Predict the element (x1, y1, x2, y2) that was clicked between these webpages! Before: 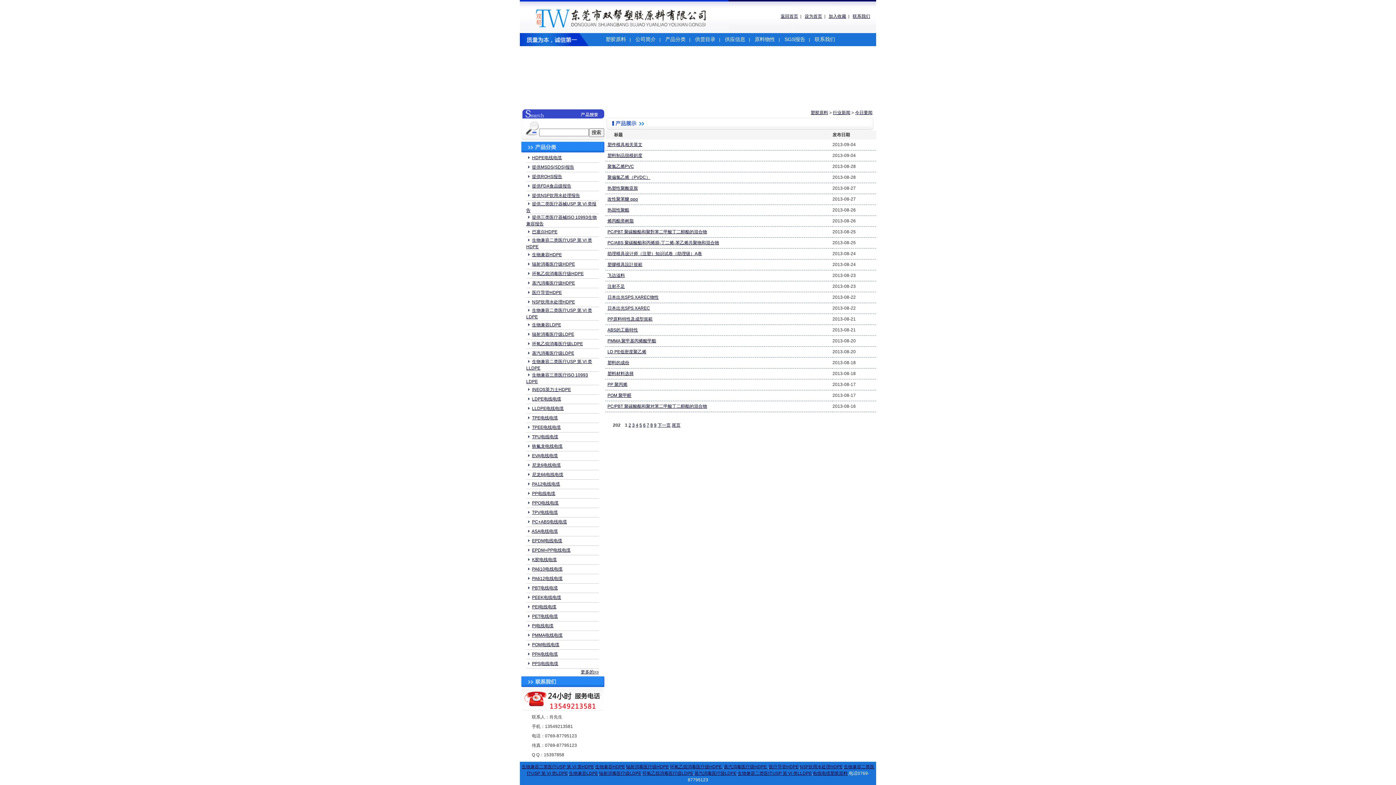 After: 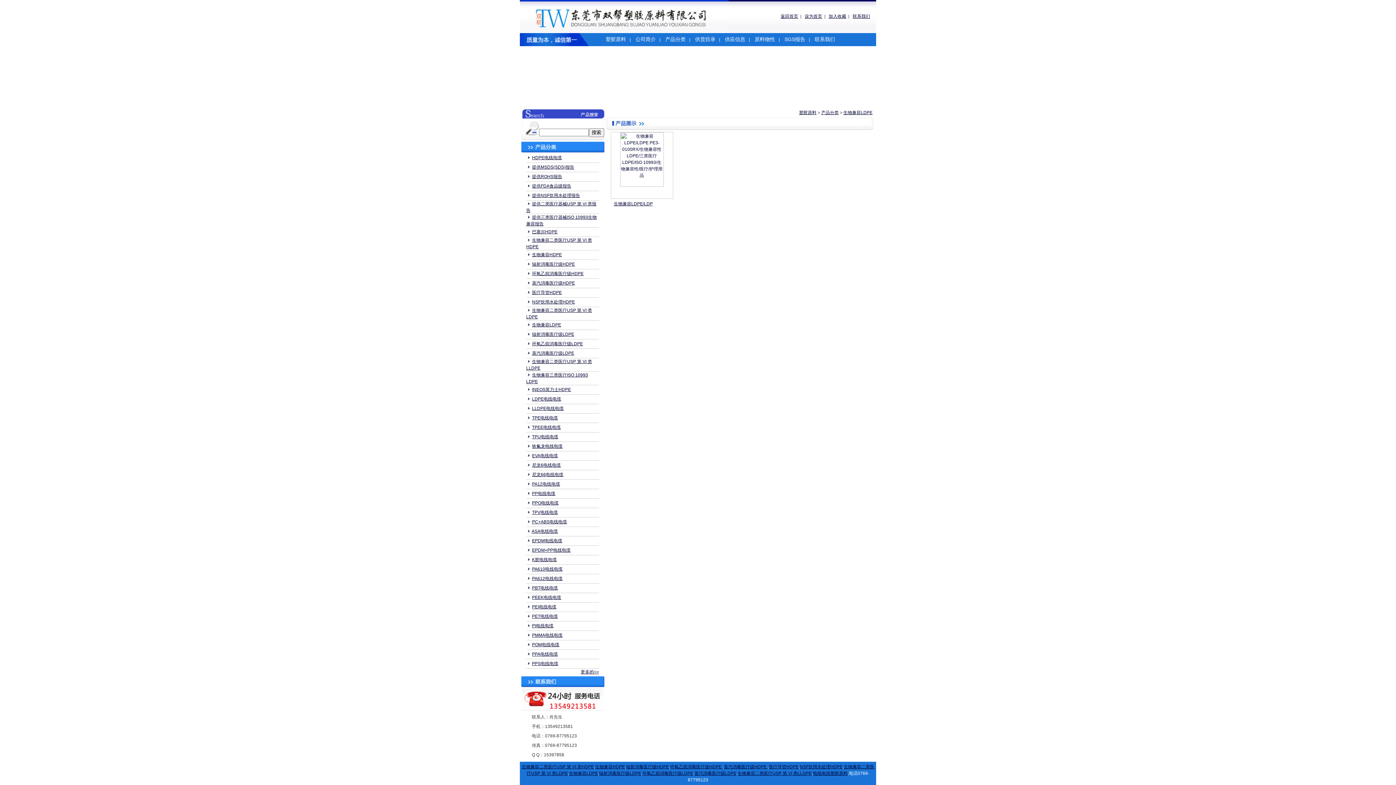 Action: bbox: (532, 322, 561, 327) label: 生物兼容LDPE